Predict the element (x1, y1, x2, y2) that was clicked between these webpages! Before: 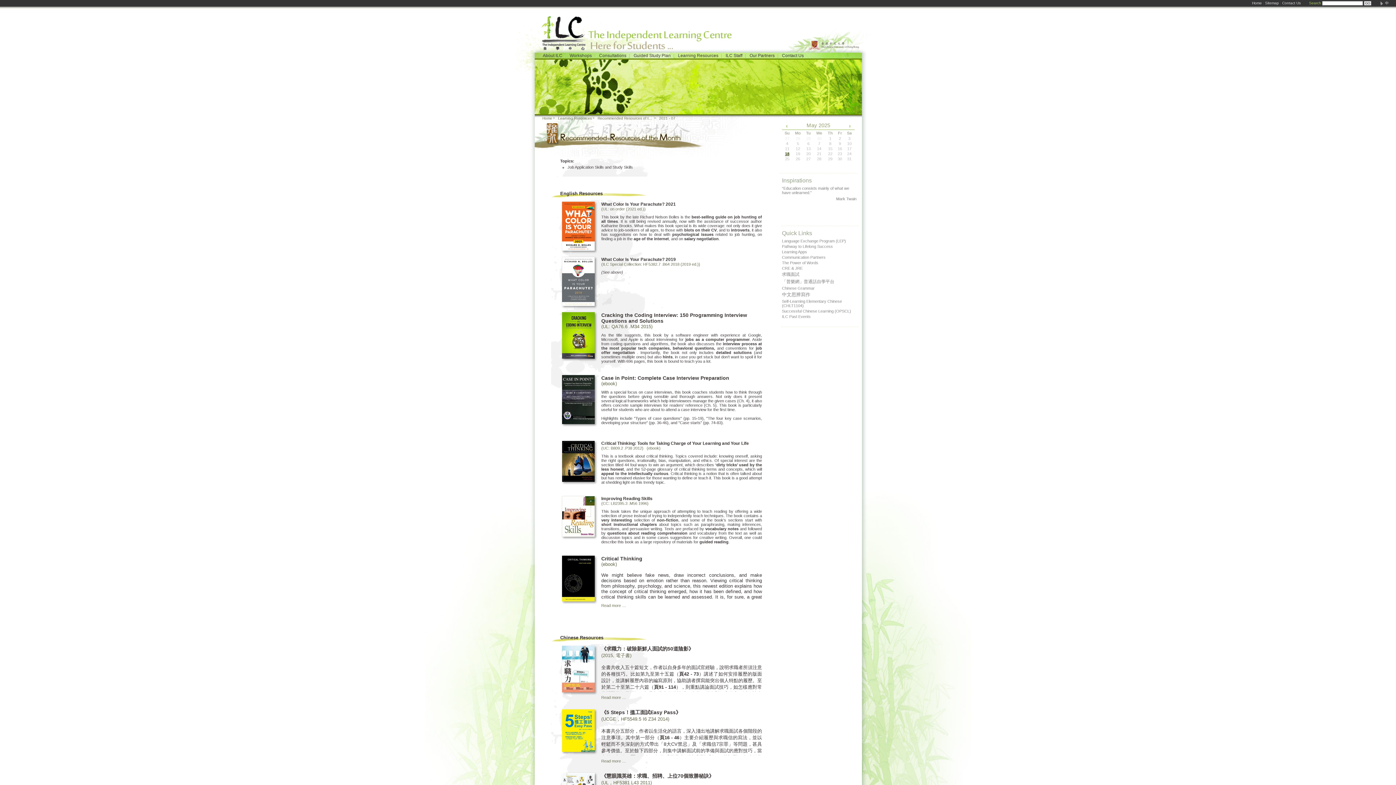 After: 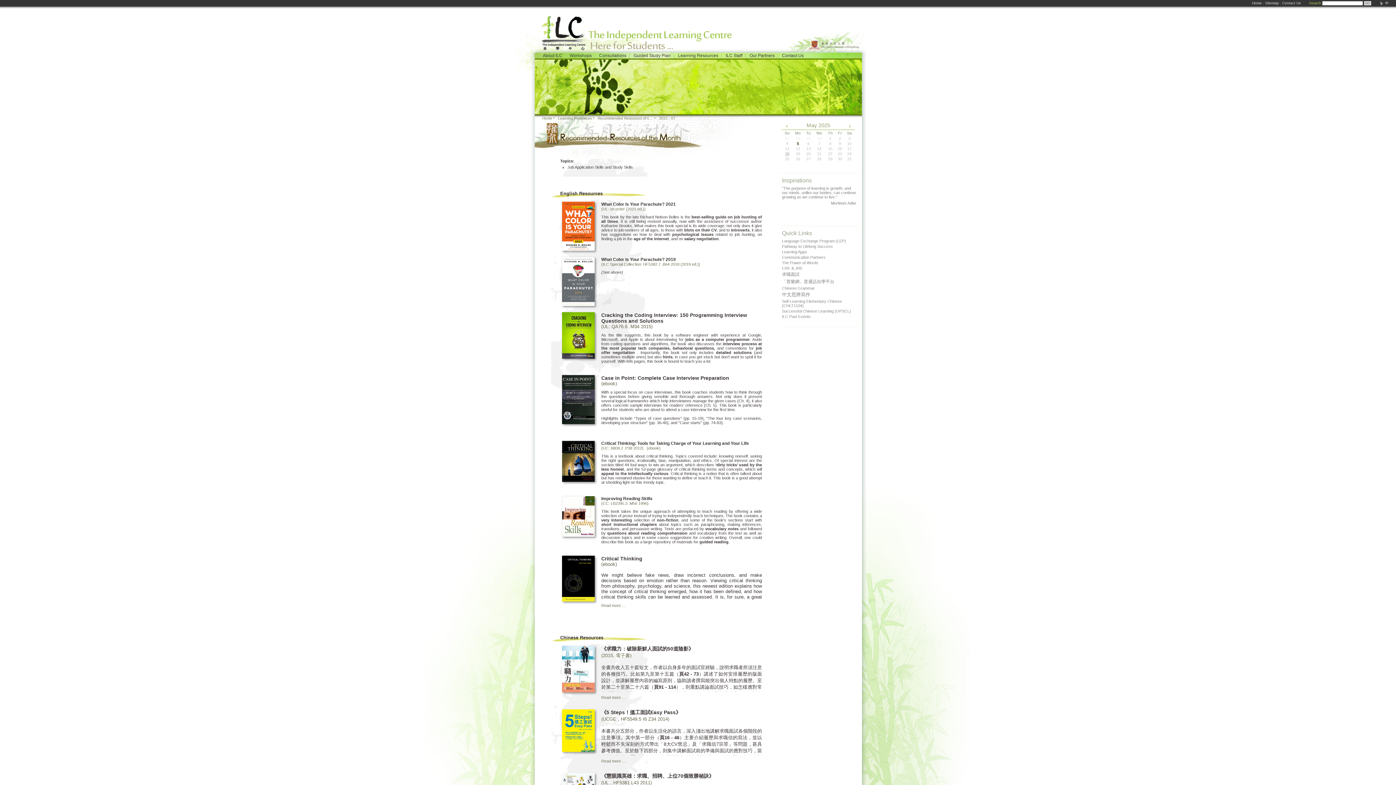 Action: bbox: (792, 141, 803, 146) label: 5